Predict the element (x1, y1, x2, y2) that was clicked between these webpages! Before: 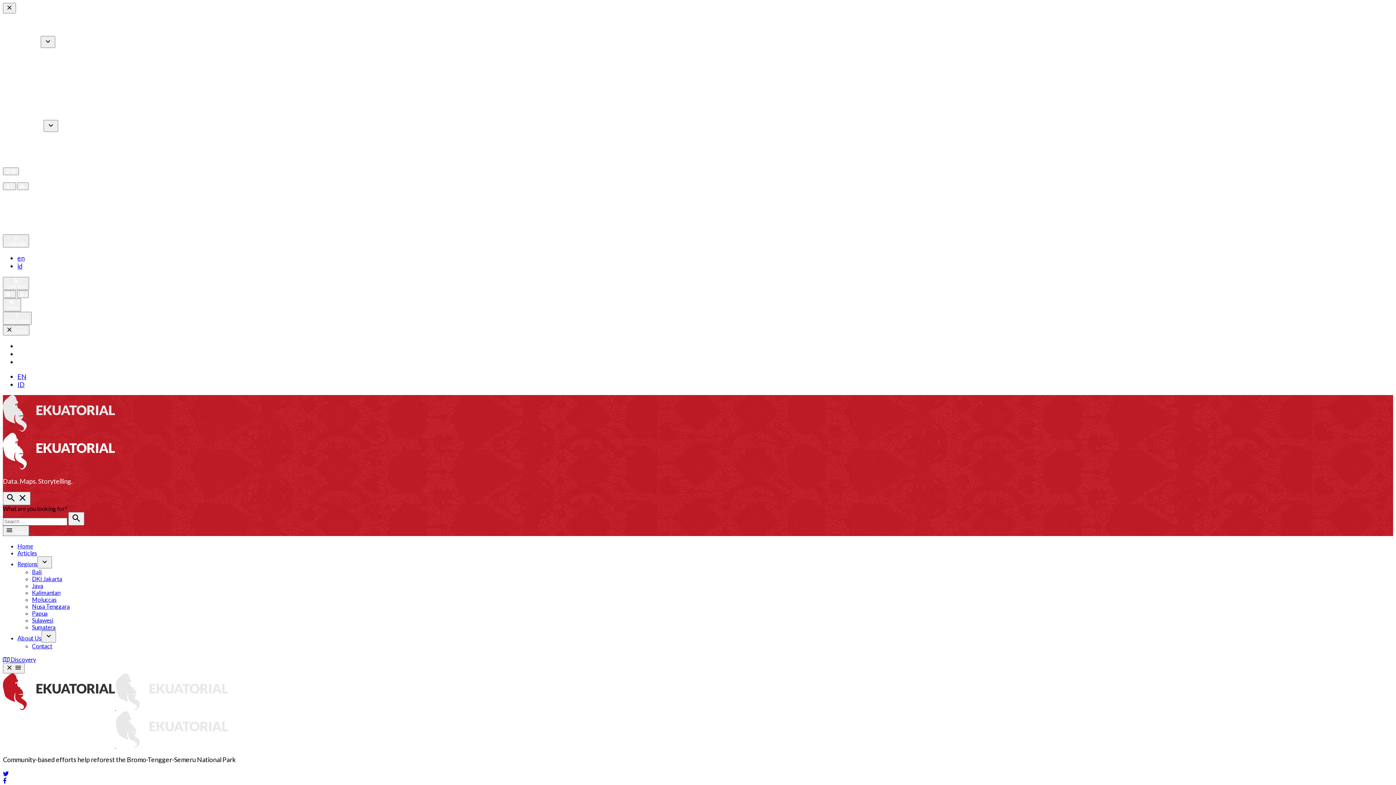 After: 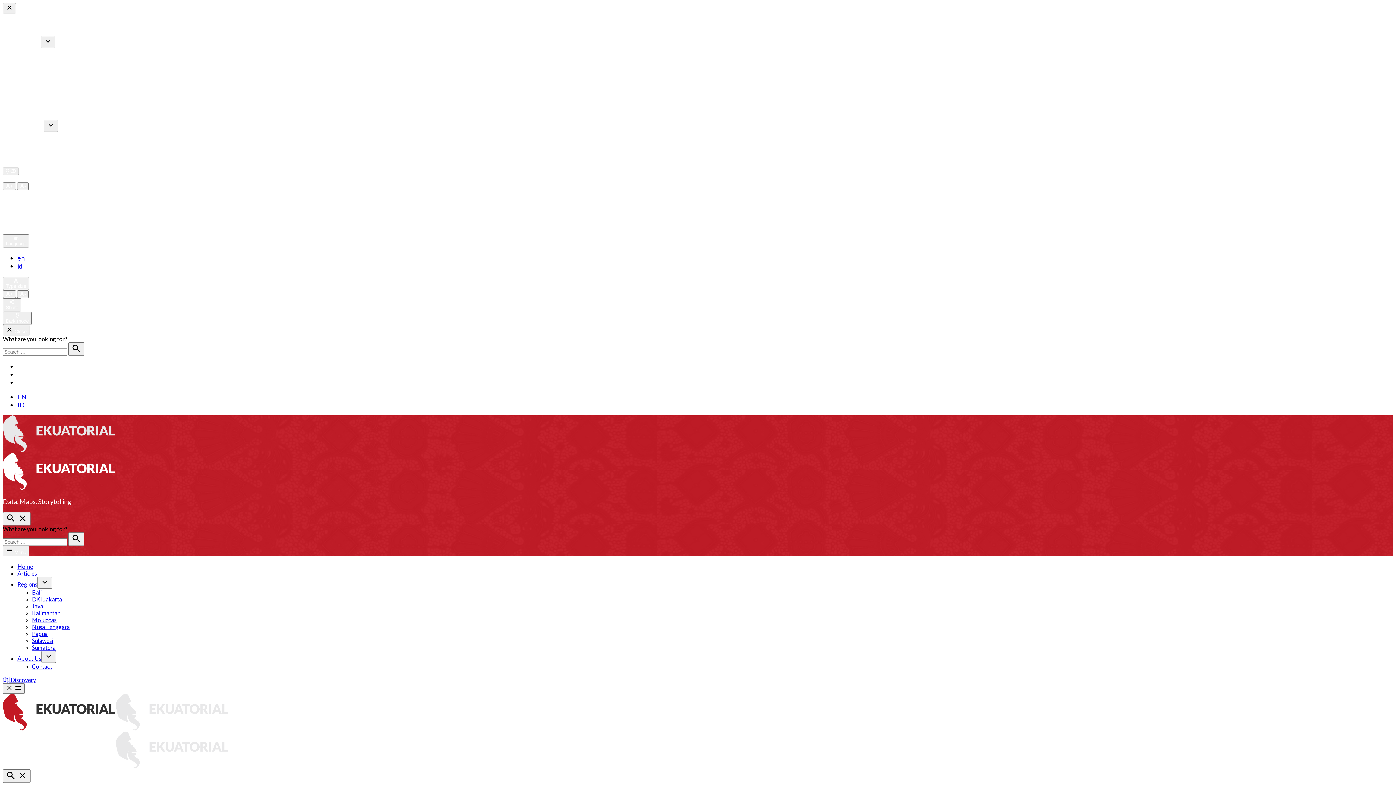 Action: label: DKI Jakarta bbox: (32, 575, 62, 582)